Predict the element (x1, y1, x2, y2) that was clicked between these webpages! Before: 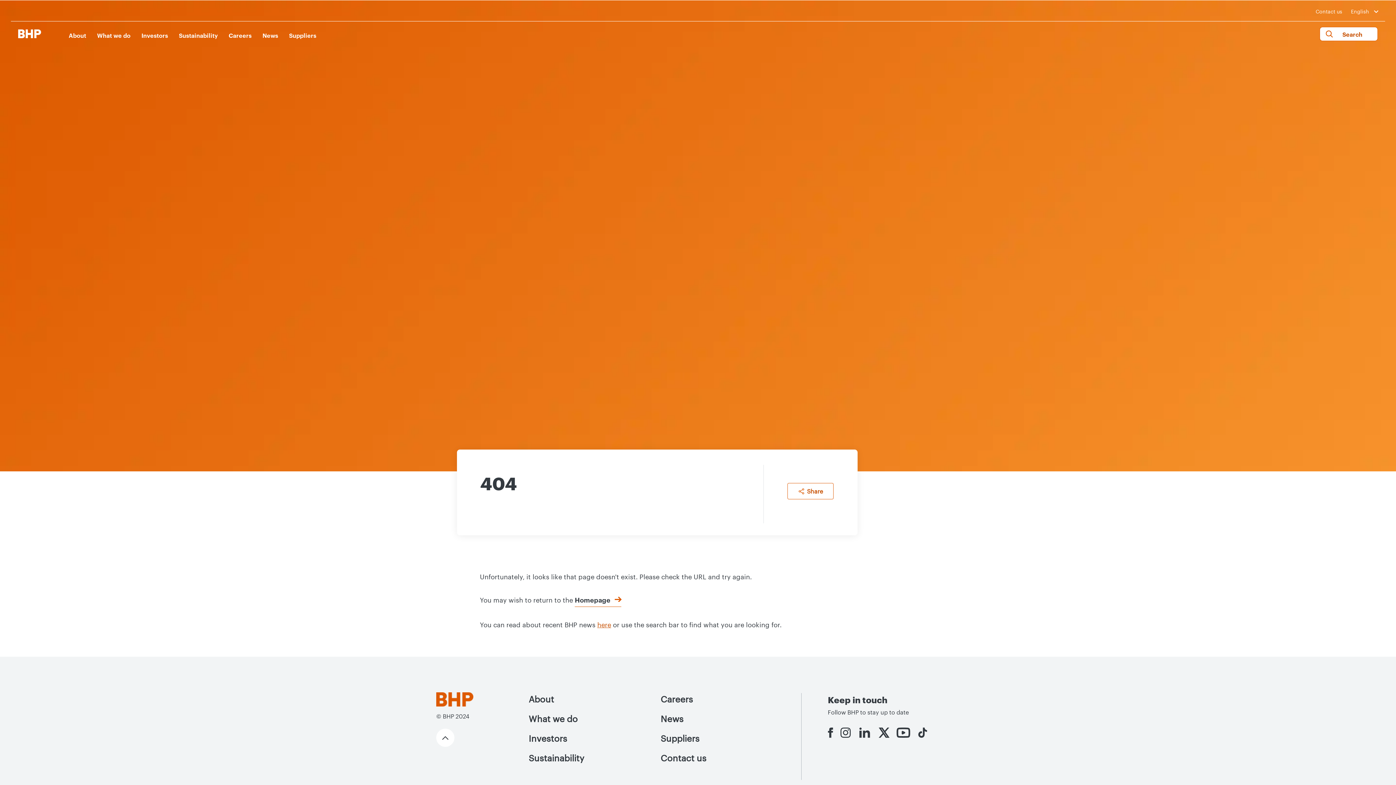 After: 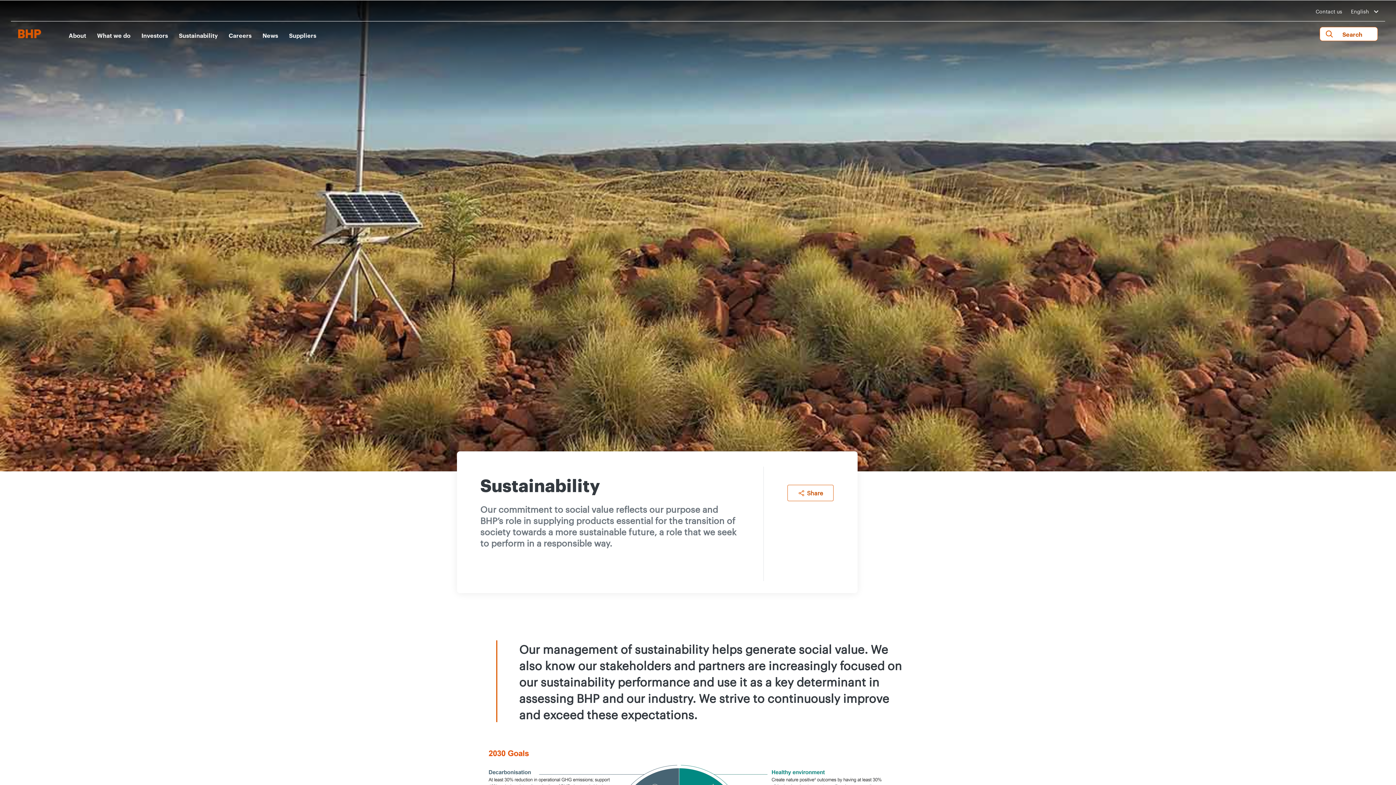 Action: label: Sustainability bbox: (528, 752, 584, 764)